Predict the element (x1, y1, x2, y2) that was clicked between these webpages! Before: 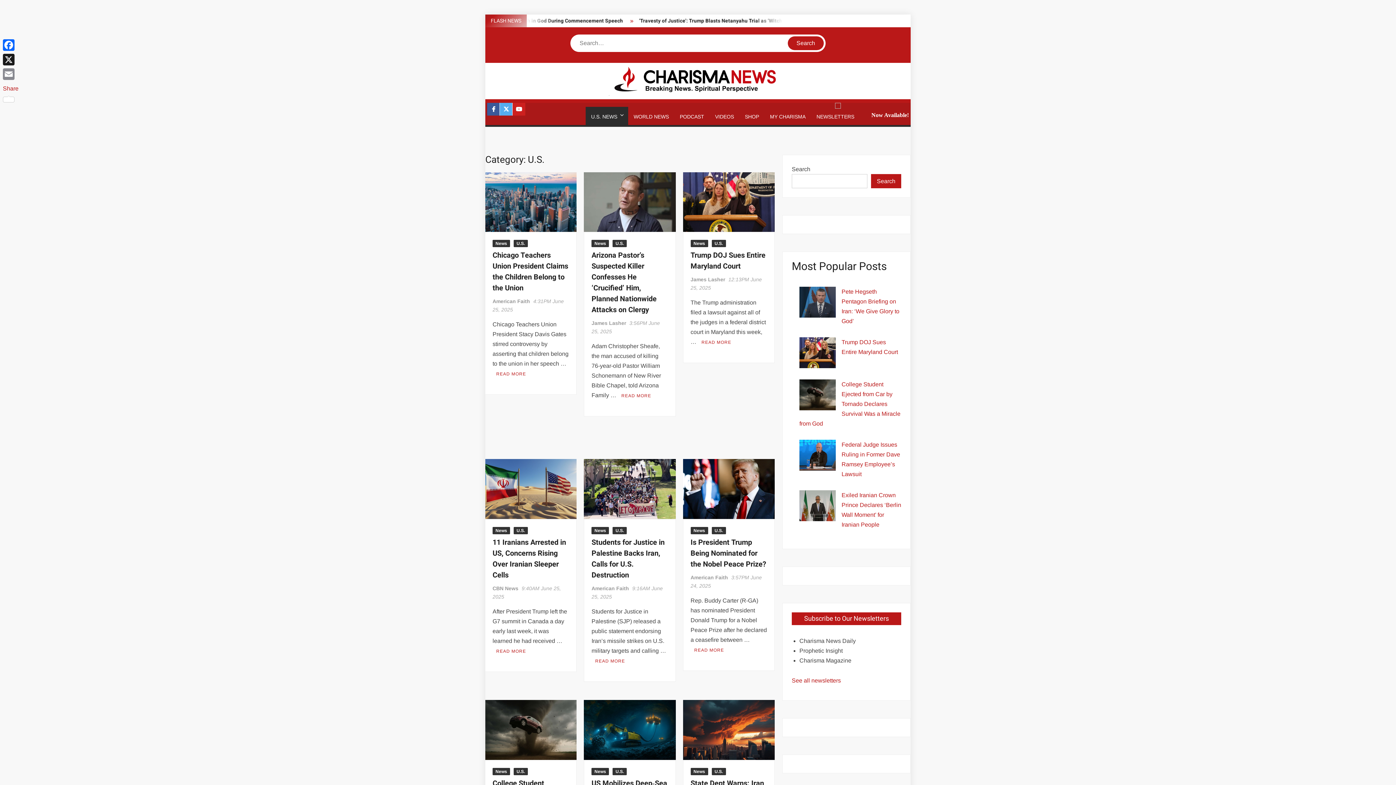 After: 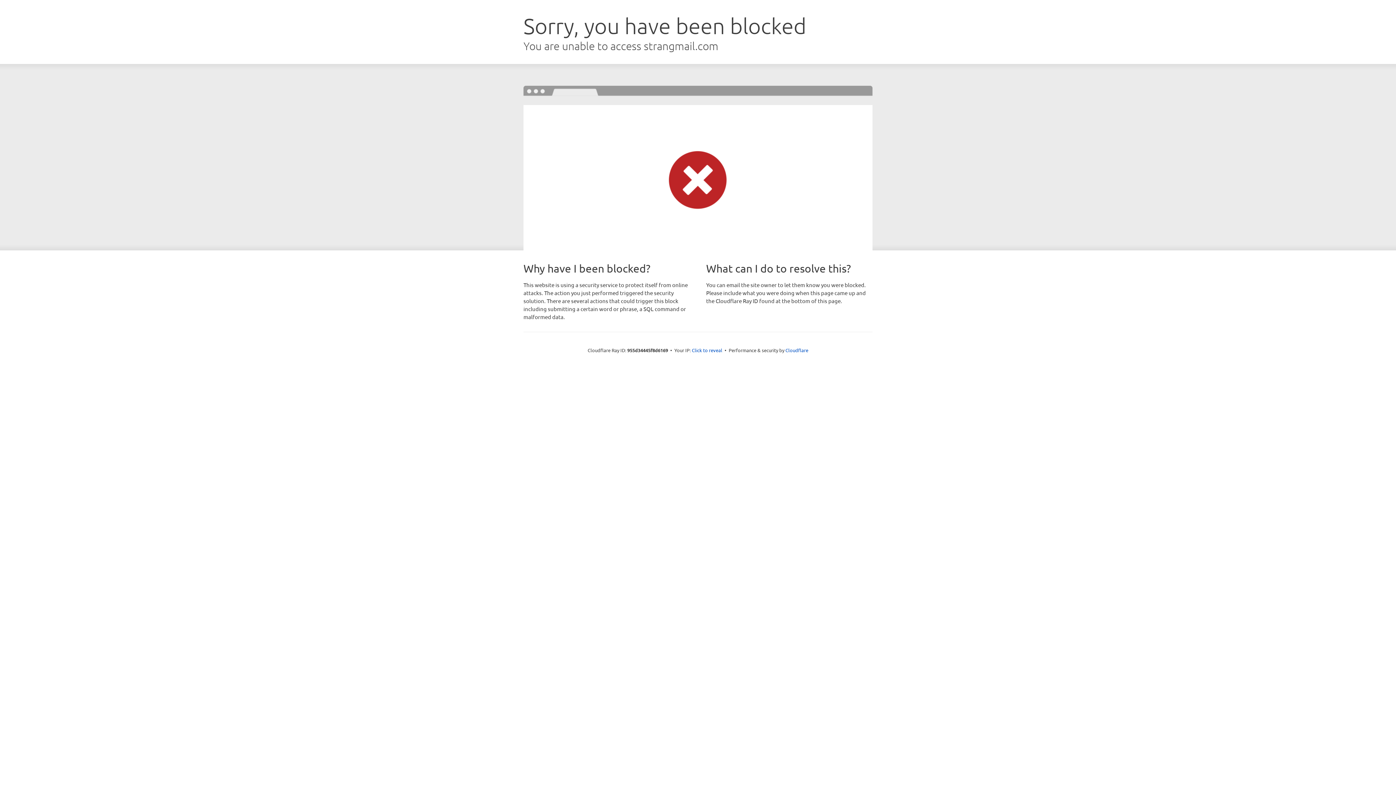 Action: bbox: (811, 108, 860, 125) label: NEWSLETTERS